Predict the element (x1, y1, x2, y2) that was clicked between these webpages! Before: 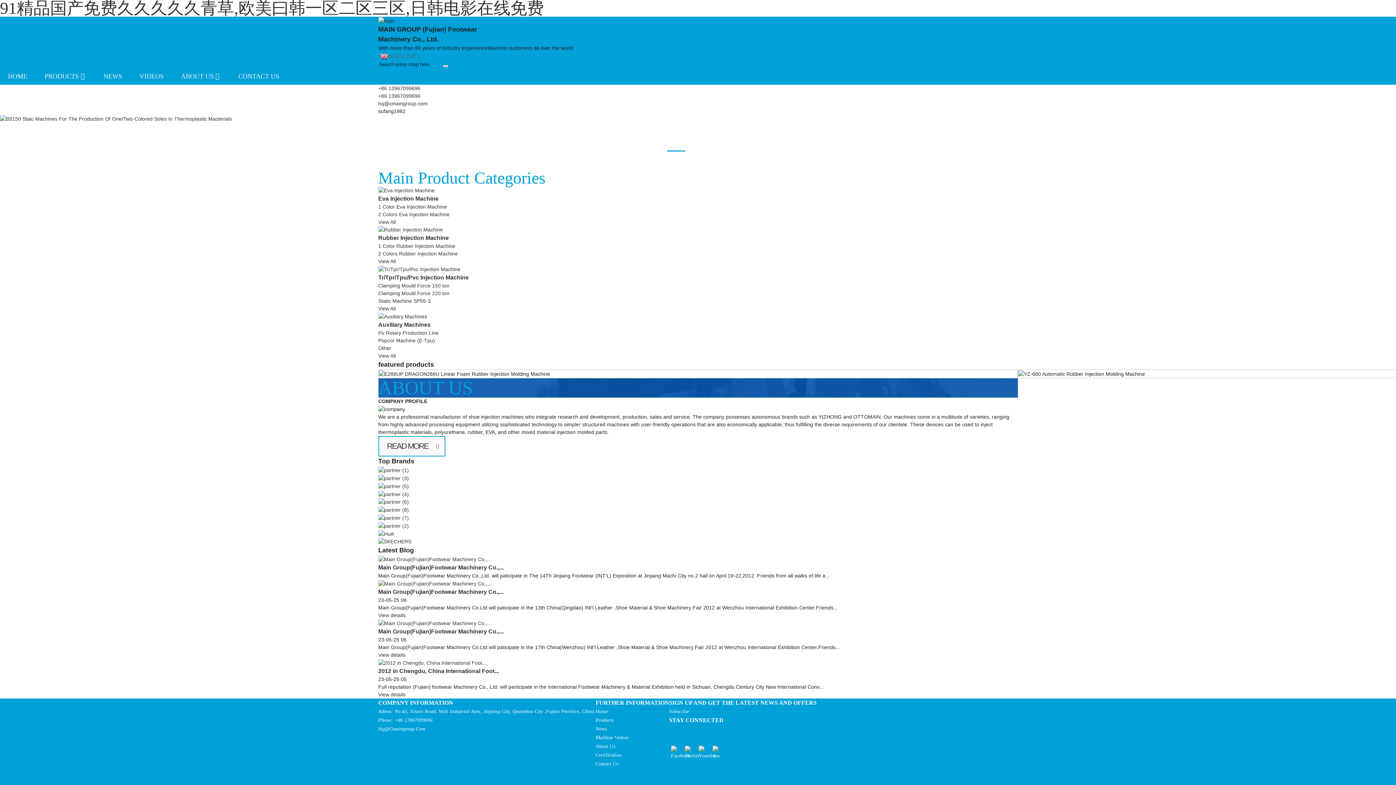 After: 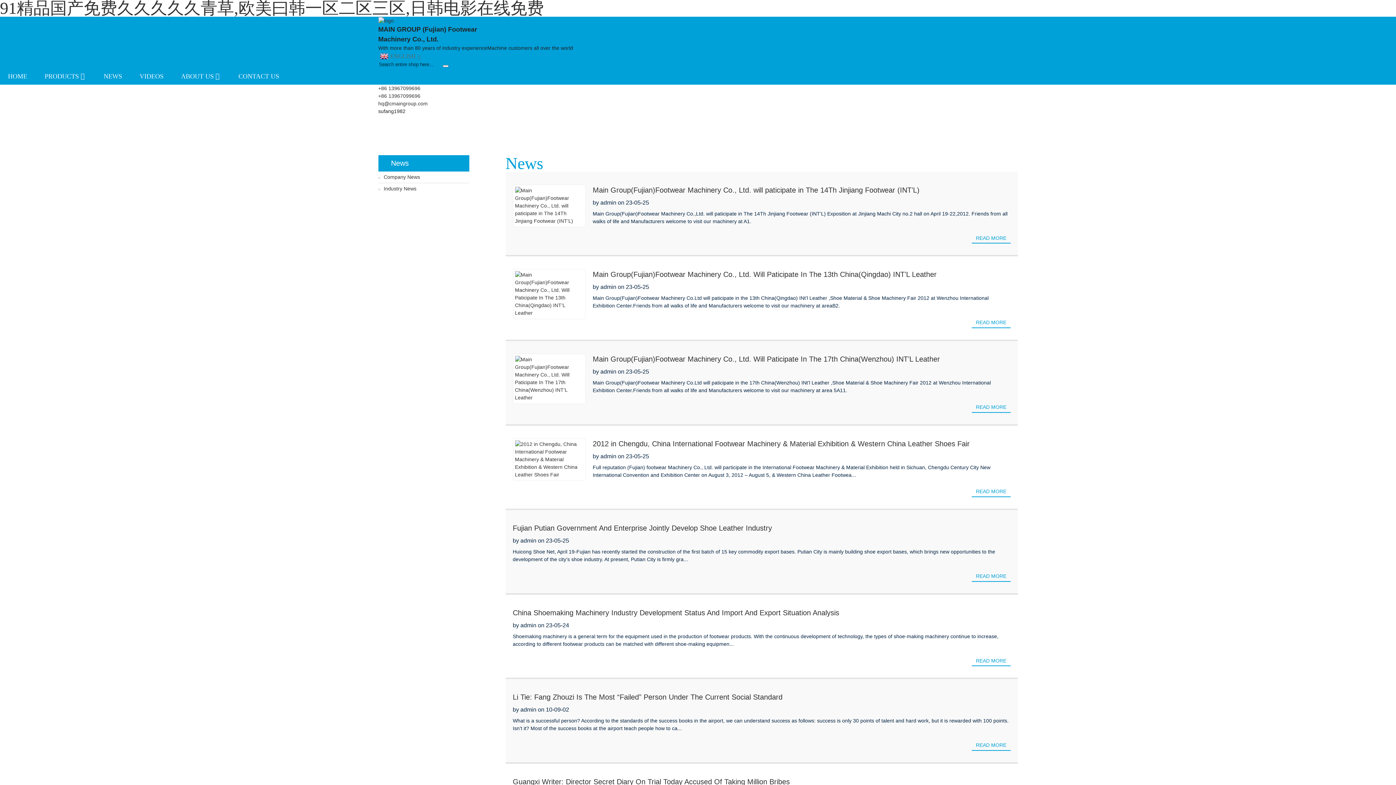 Action: label: News bbox: (595, 724, 669, 733)